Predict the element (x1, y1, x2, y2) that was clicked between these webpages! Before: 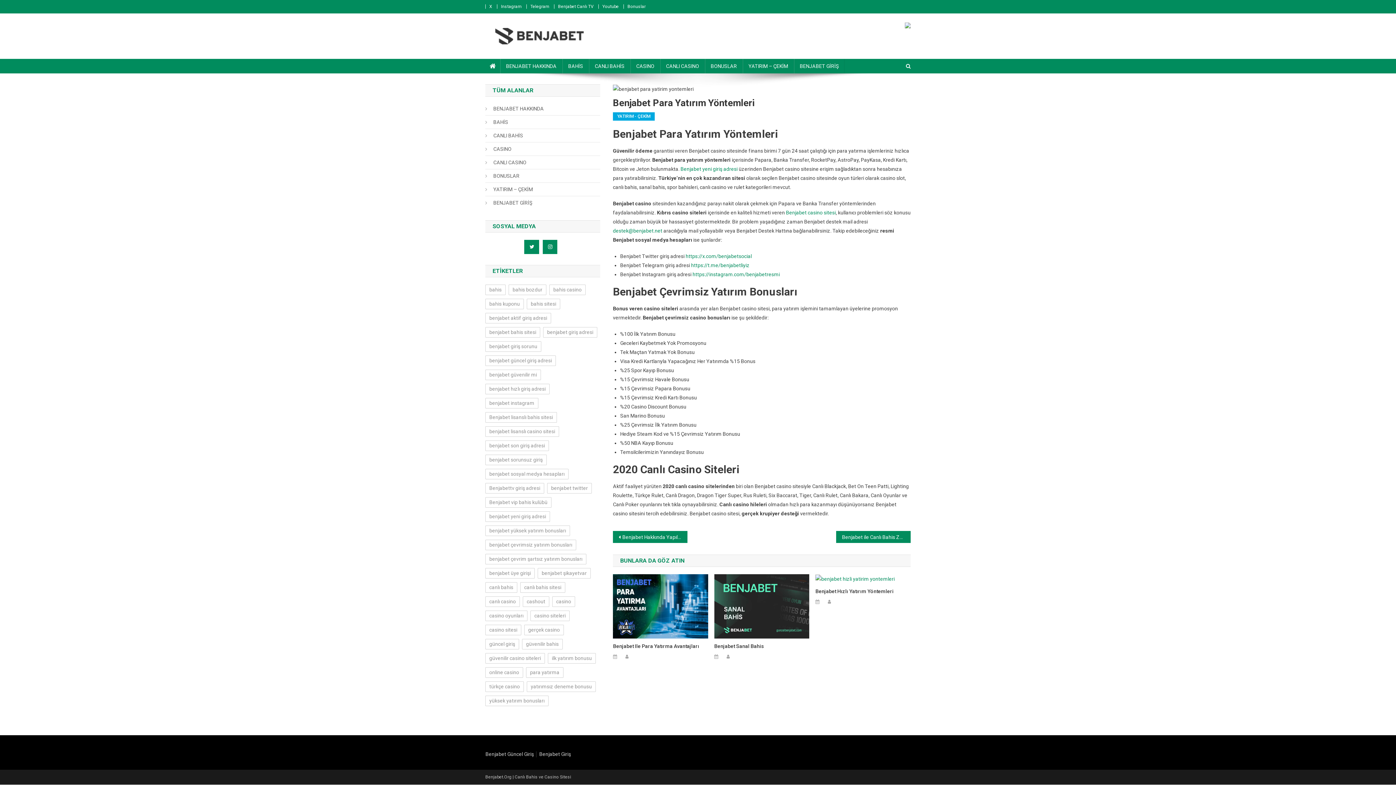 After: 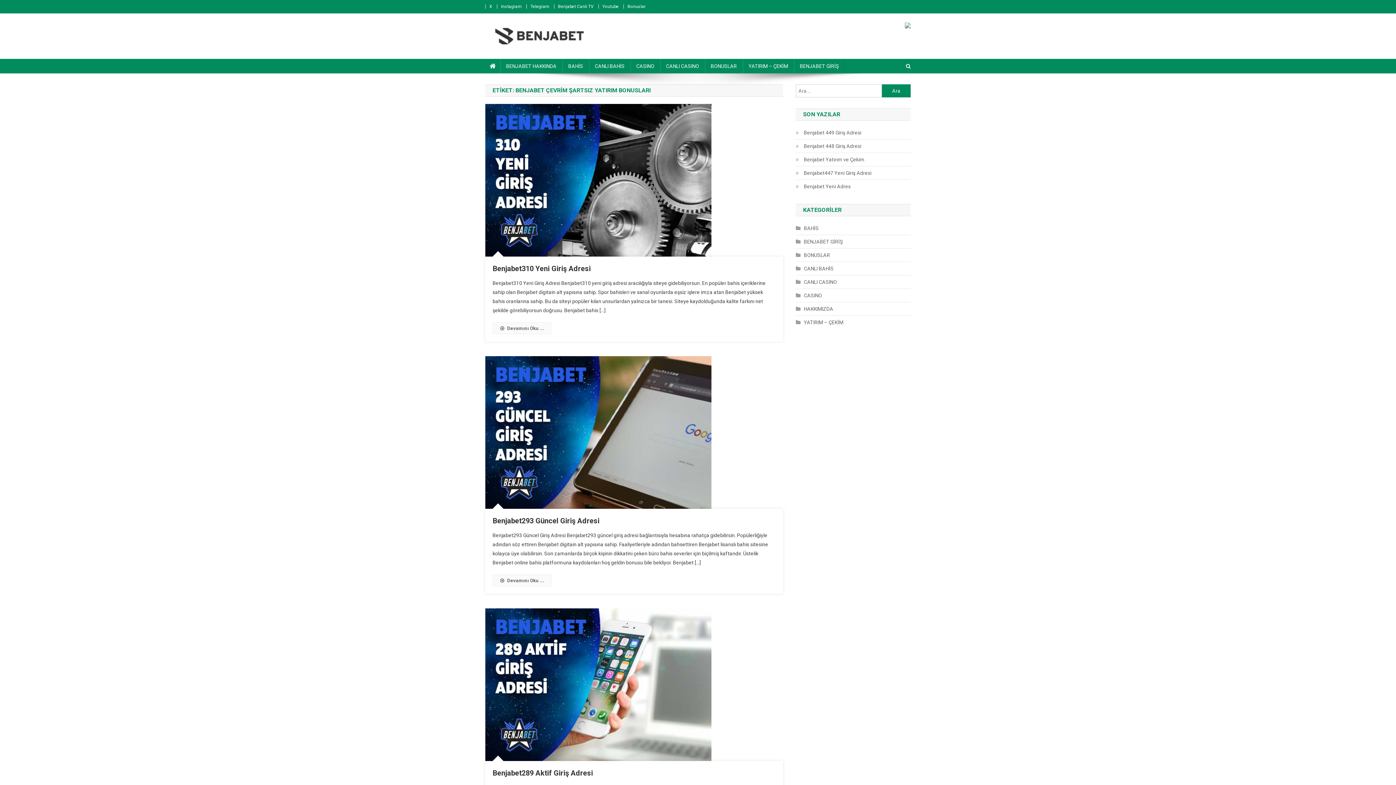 Action: bbox: (485, 554, 586, 564) label: benjabet çevrim şartsız yatırım bonusları (48 öge)